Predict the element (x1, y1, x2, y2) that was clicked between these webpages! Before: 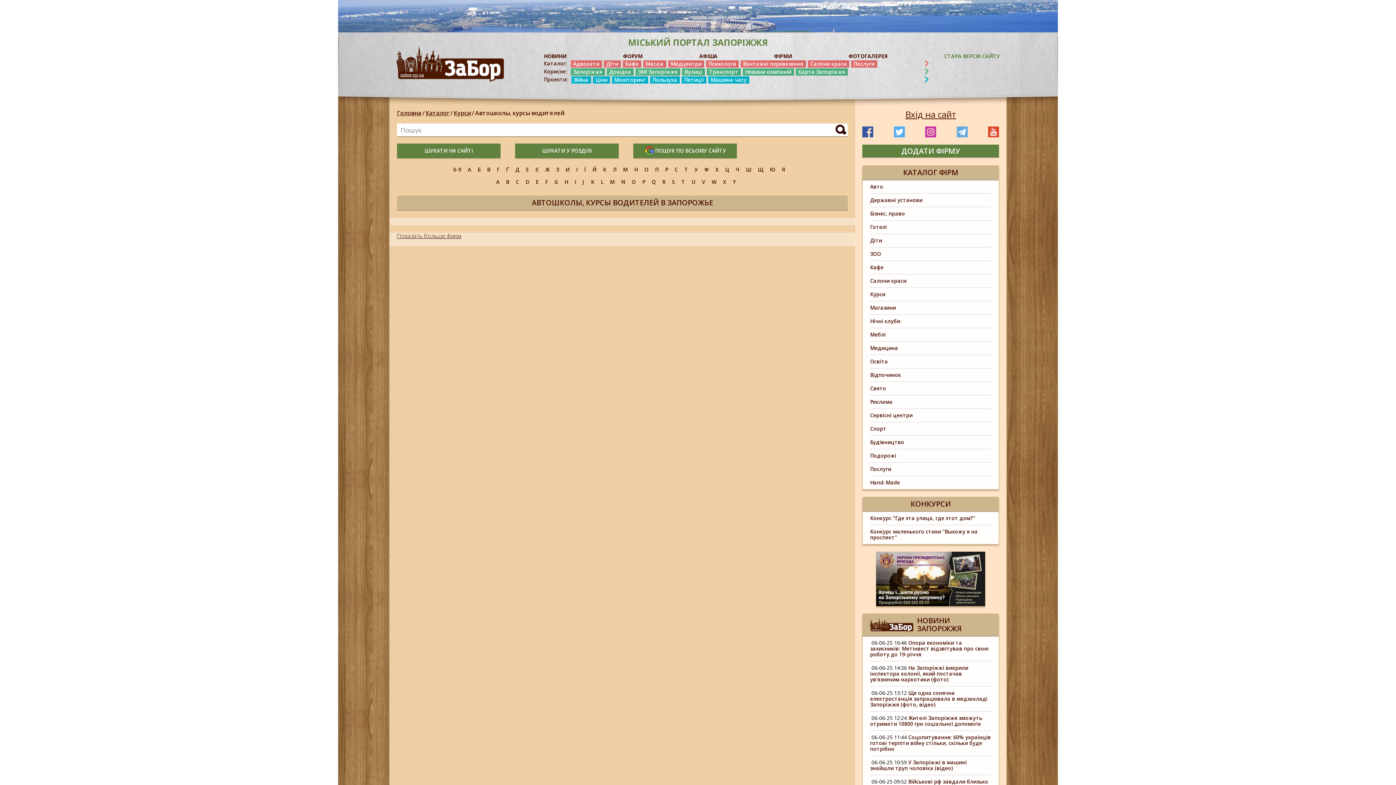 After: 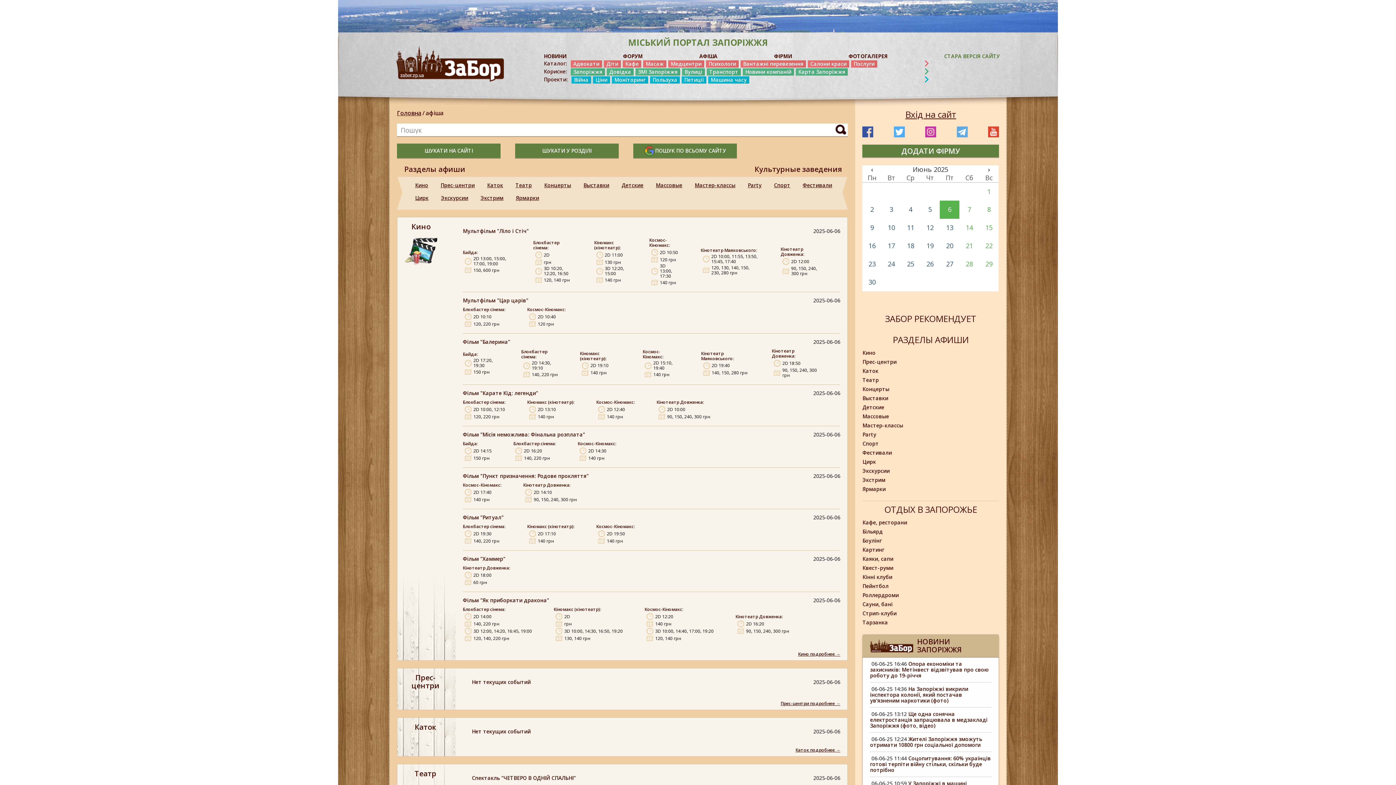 Action: bbox: (699, 52, 717, 59) label: АФІША